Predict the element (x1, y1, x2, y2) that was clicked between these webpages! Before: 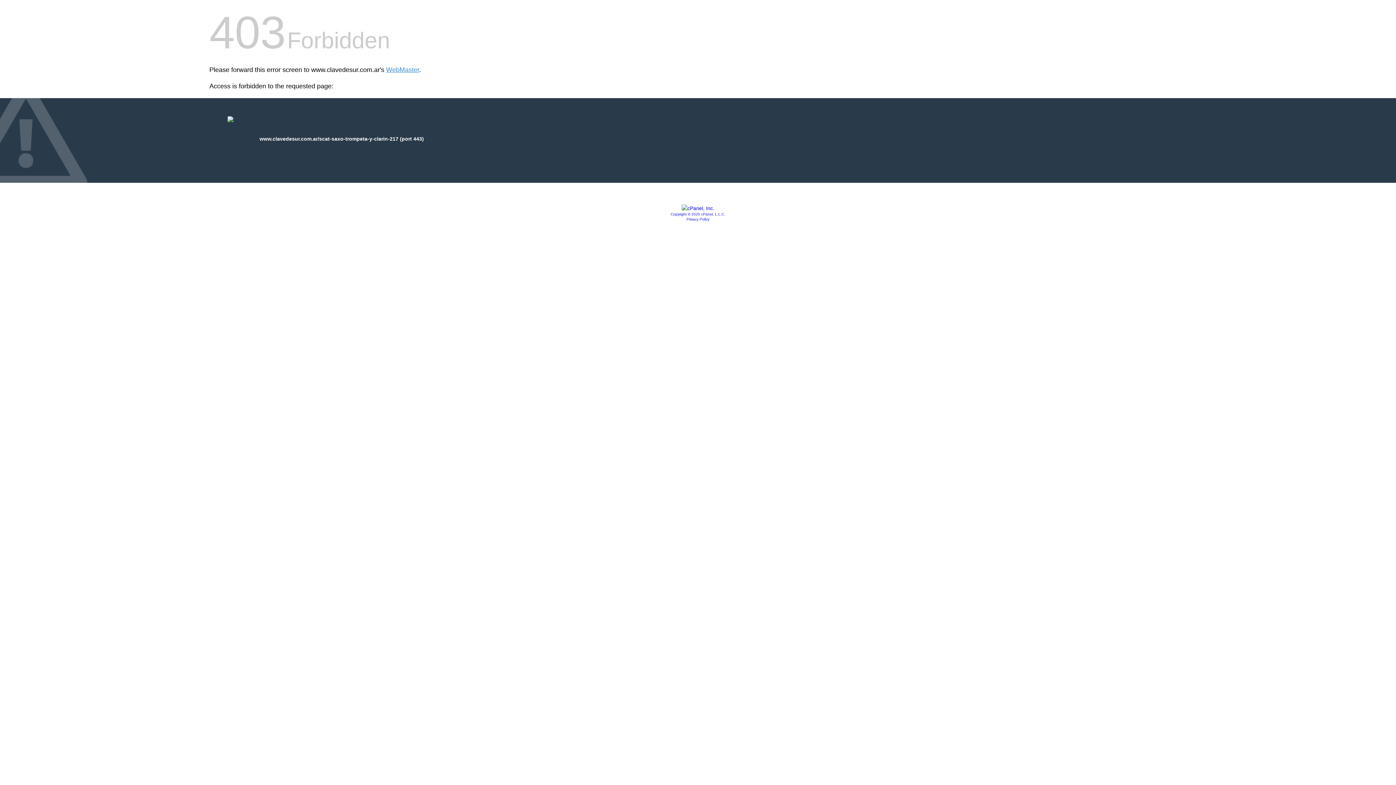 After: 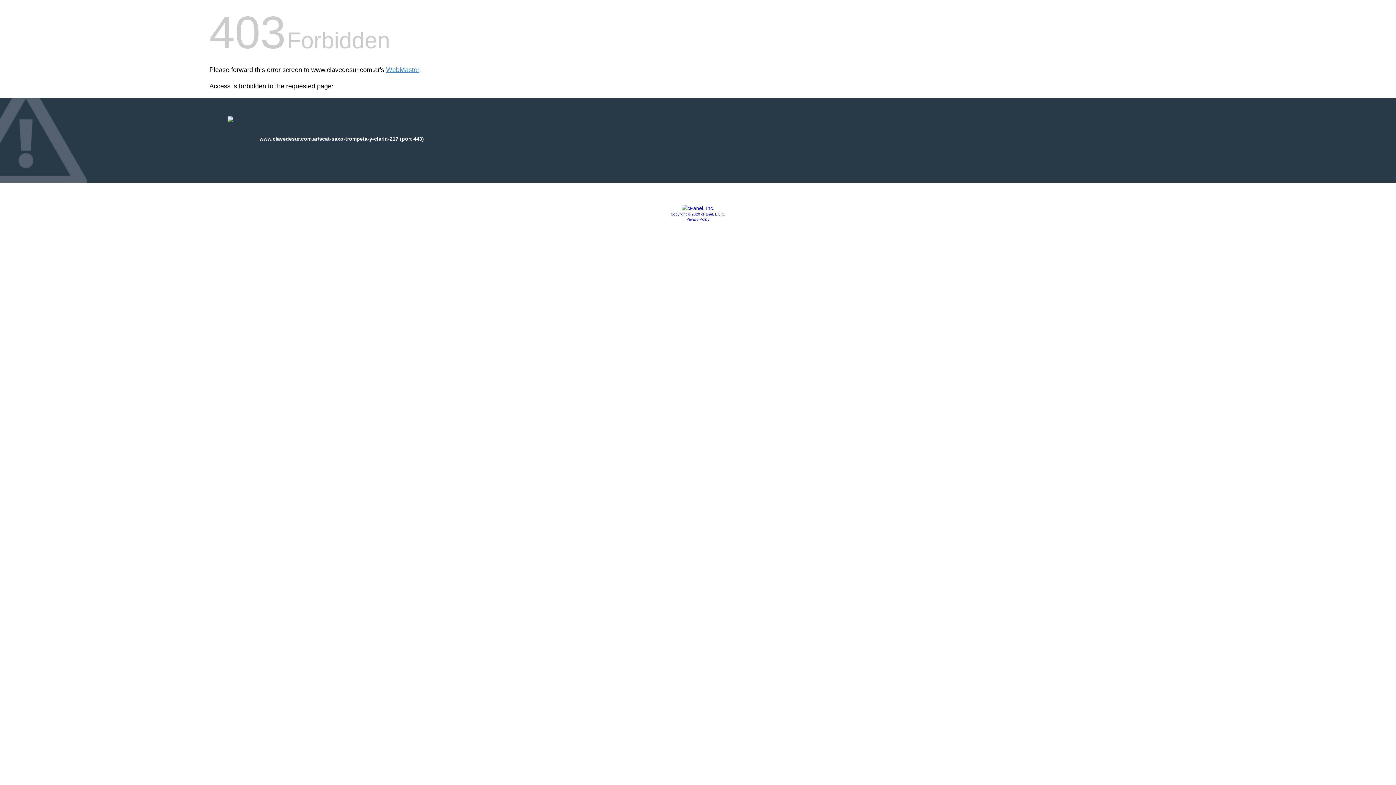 Action: bbox: (681, 205, 714, 211)